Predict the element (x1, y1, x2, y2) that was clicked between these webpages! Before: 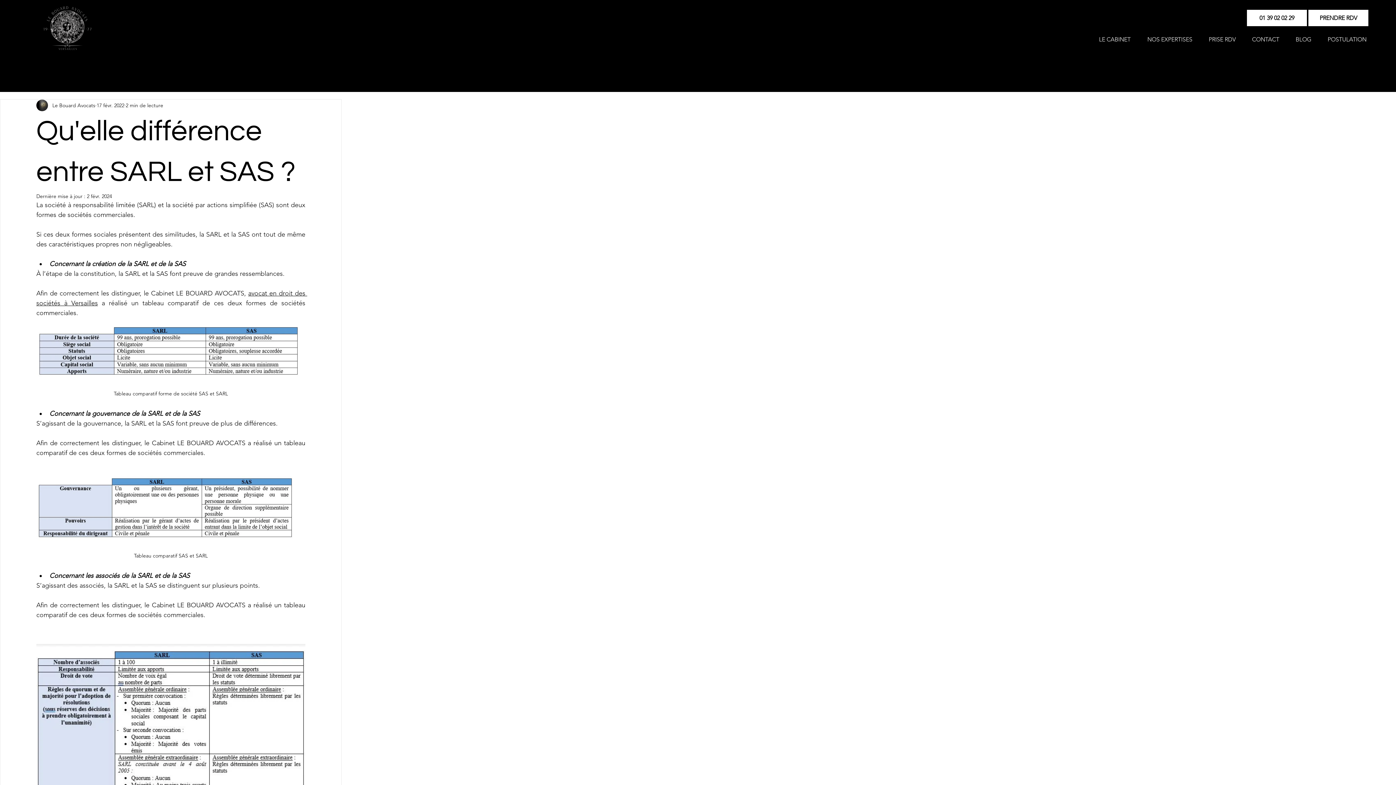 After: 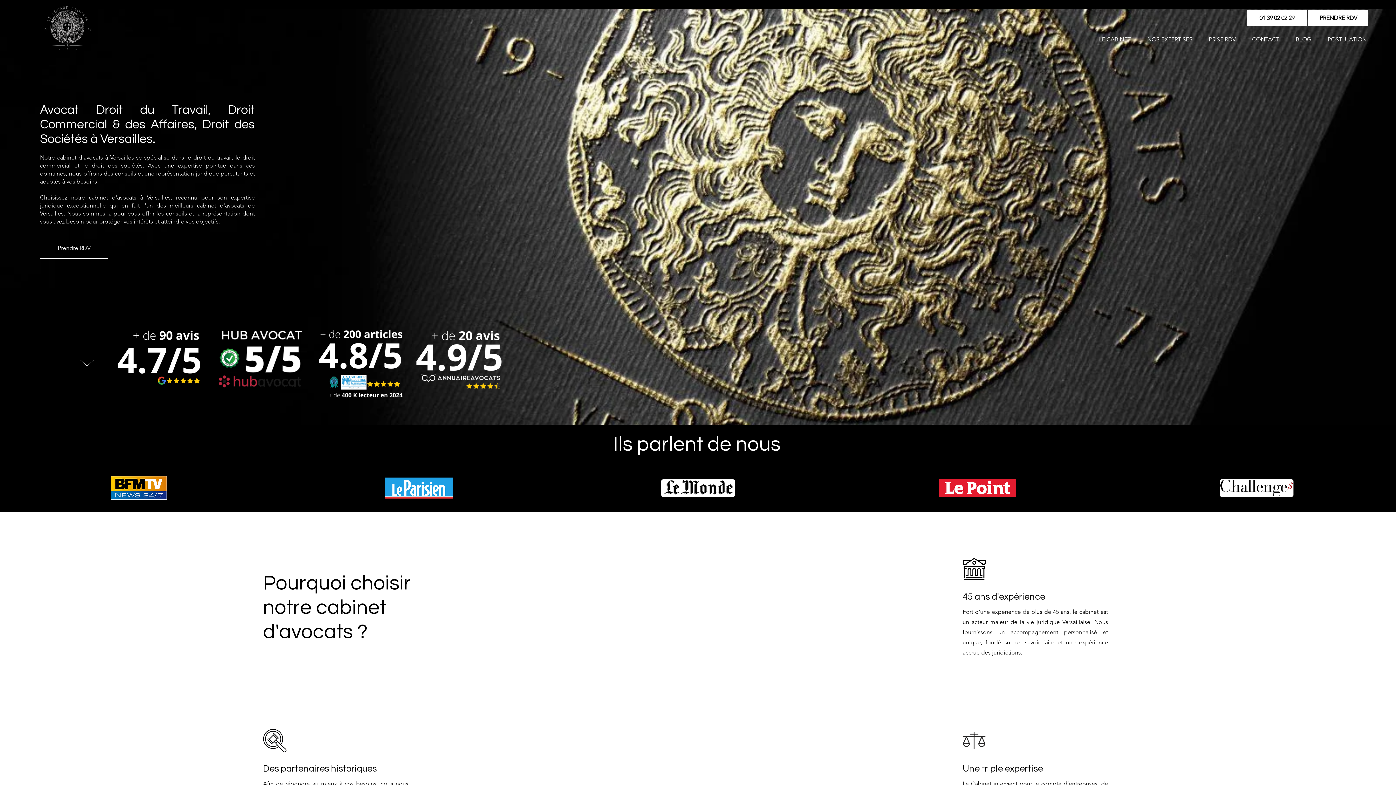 Action: bbox: (40, 5, 97, 52)